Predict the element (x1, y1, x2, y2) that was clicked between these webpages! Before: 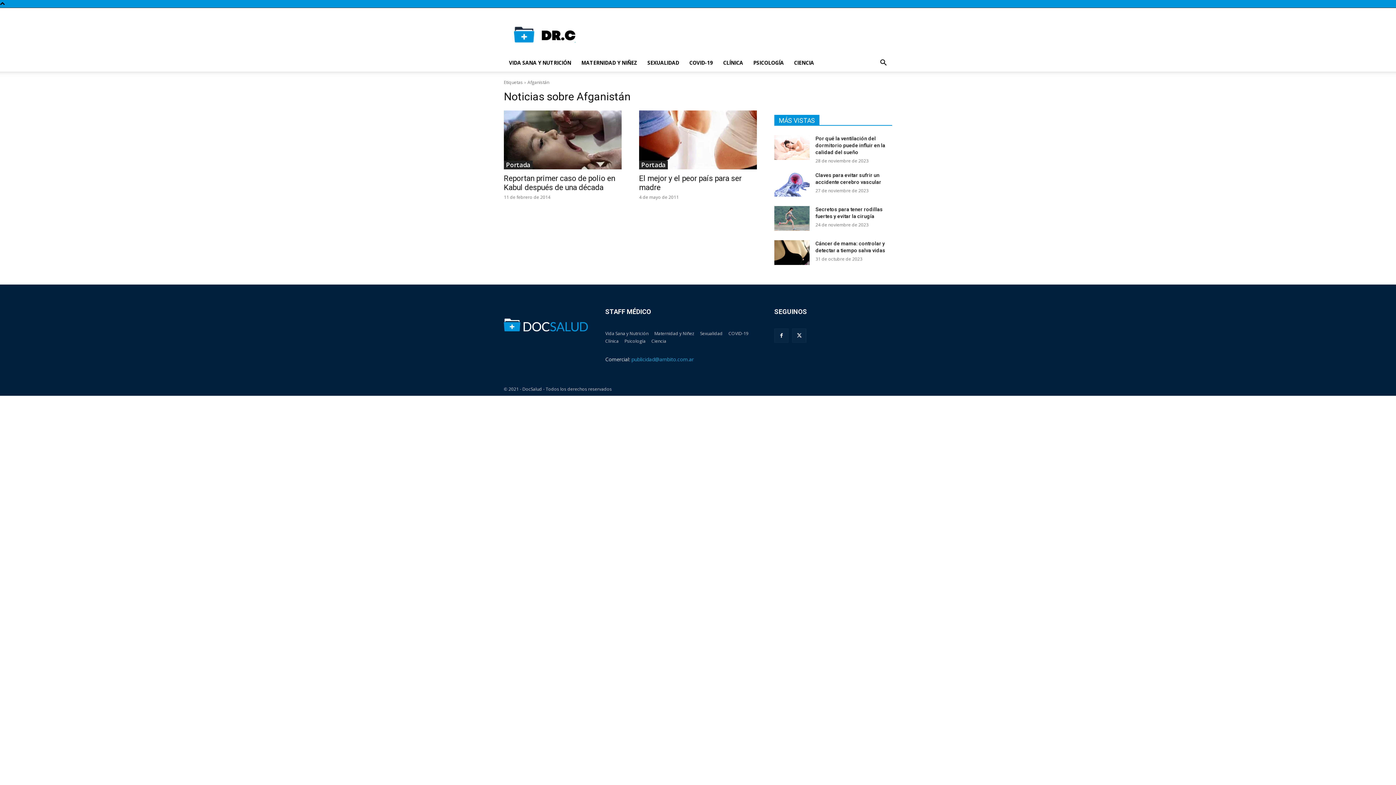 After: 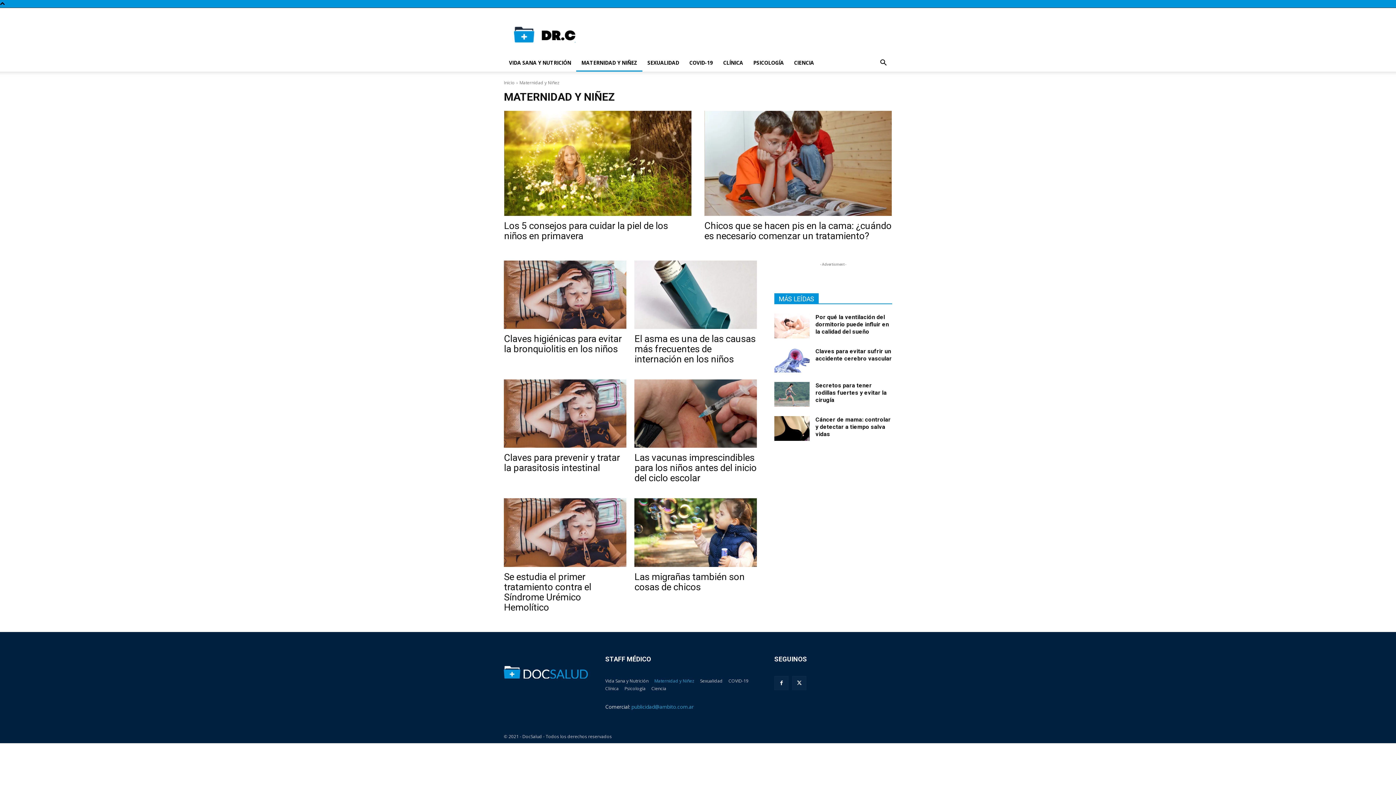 Action: label: Maternidad y Niñez bbox: (654, 329, 694, 337)